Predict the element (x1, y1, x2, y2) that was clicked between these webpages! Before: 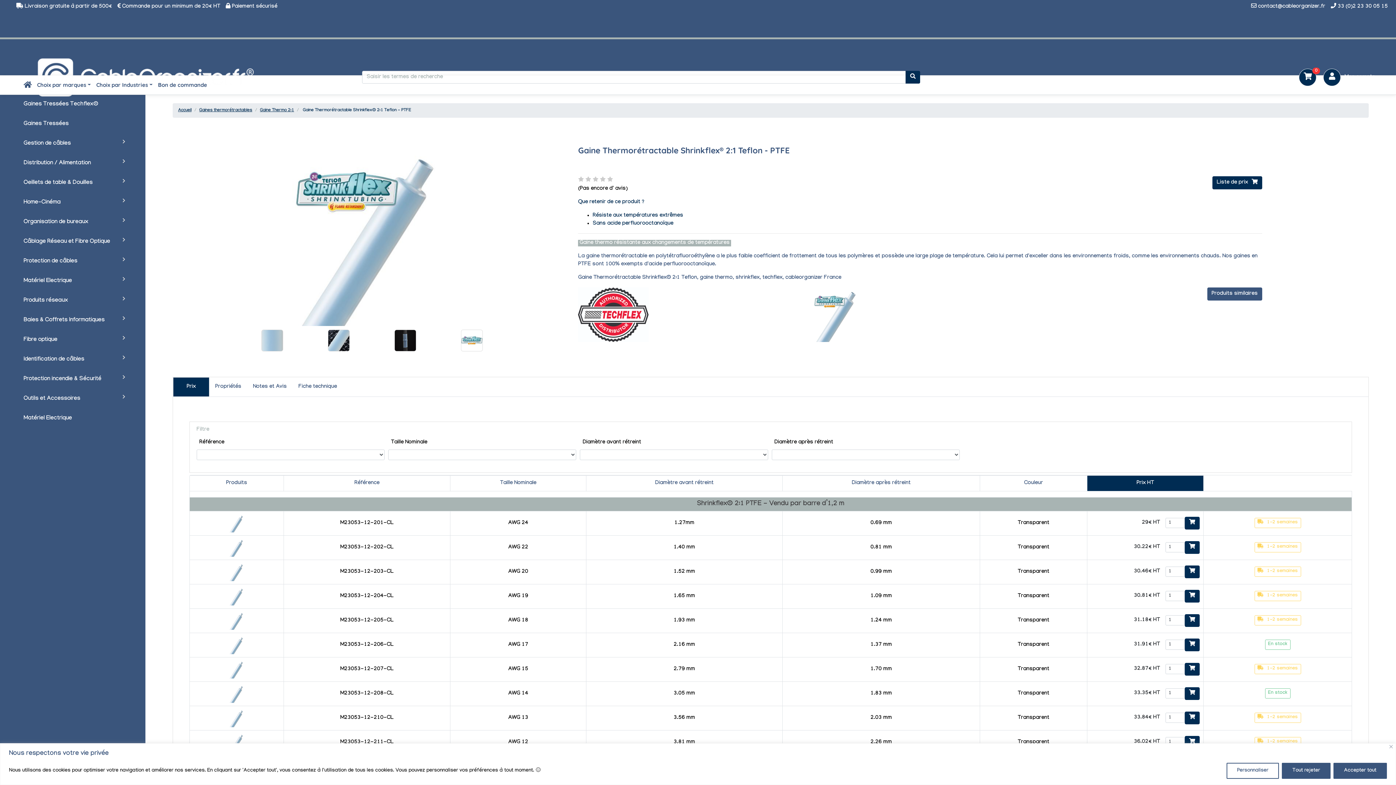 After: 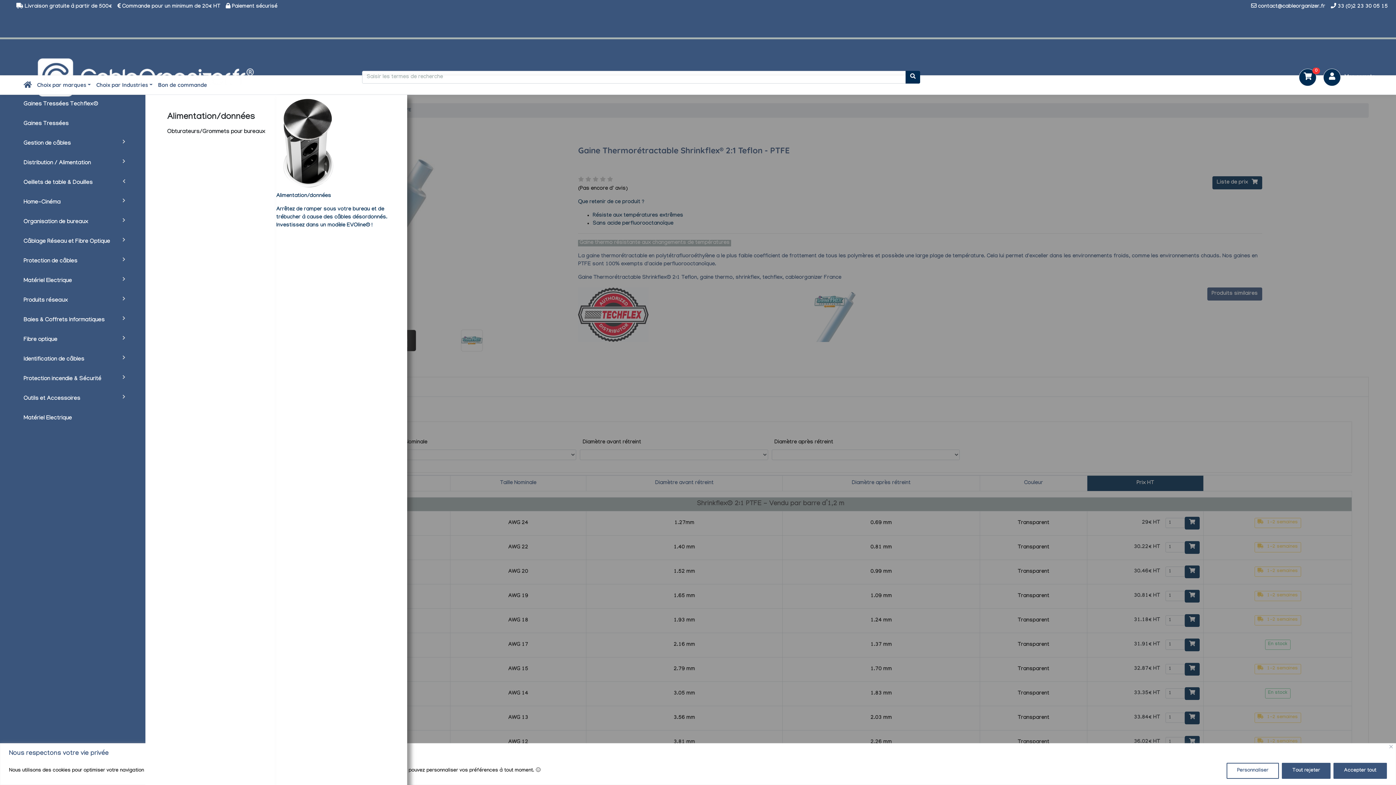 Action: label: Oeillets de table & Douilles bbox: (21, 173, 127, 193)